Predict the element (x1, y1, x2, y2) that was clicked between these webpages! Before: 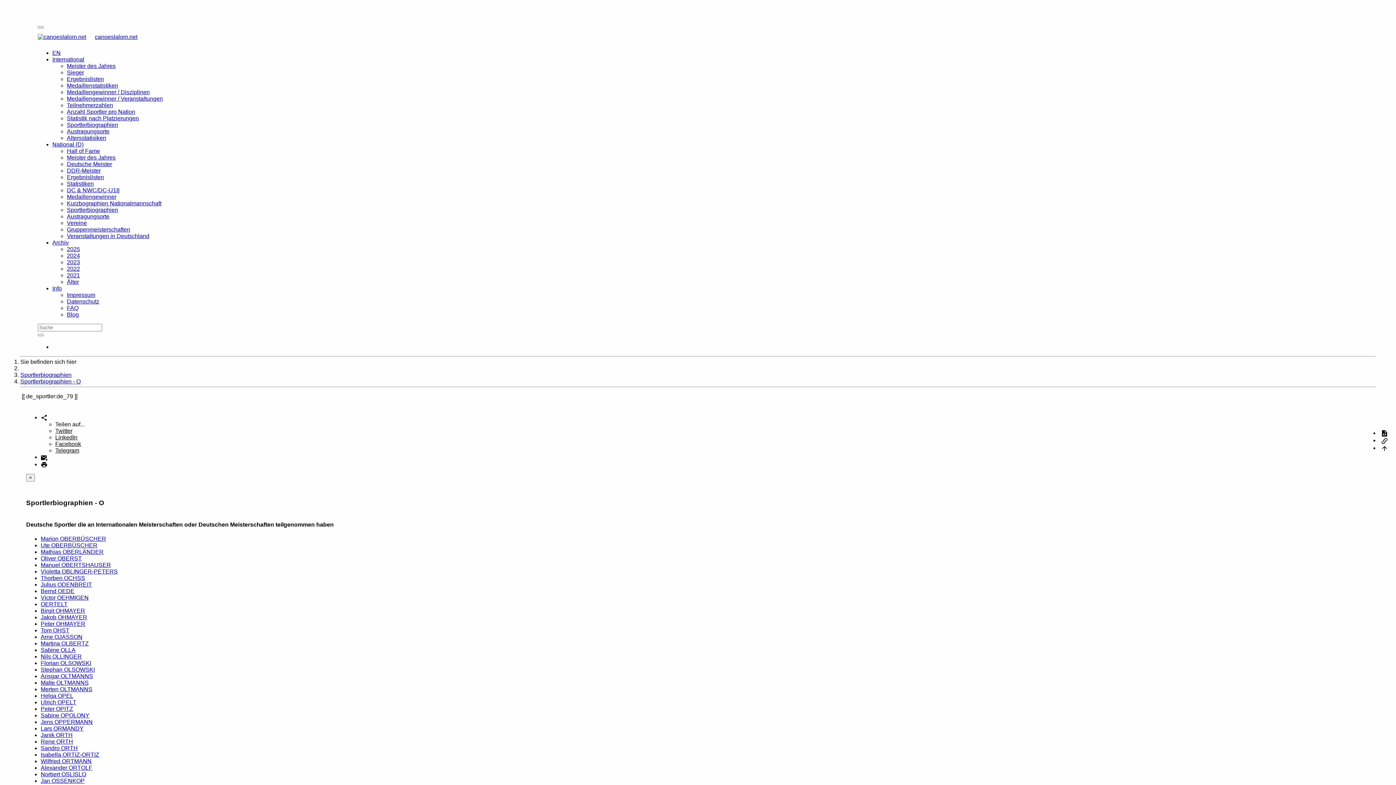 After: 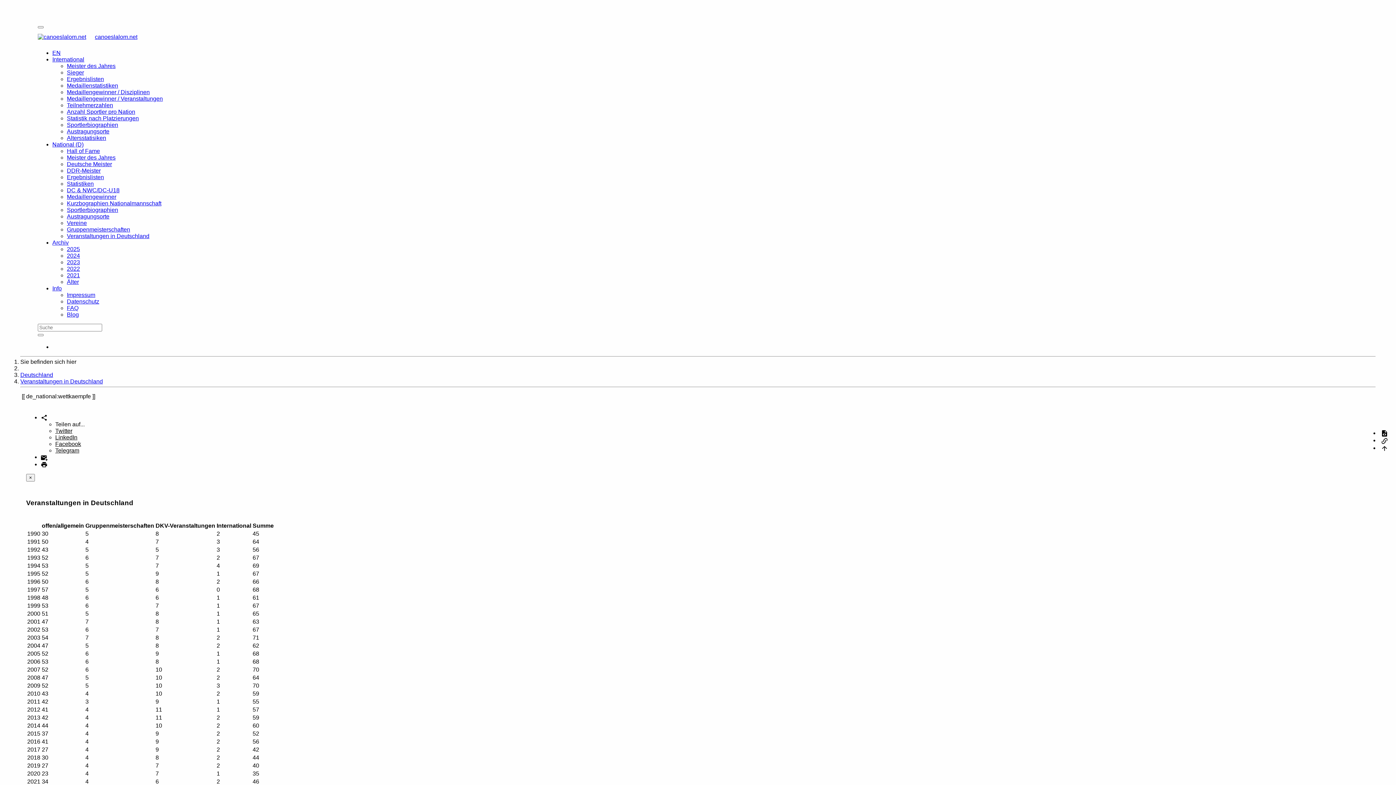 Action: bbox: (66, 233, 149, 239) label: Veranstaltungen in Deutschland